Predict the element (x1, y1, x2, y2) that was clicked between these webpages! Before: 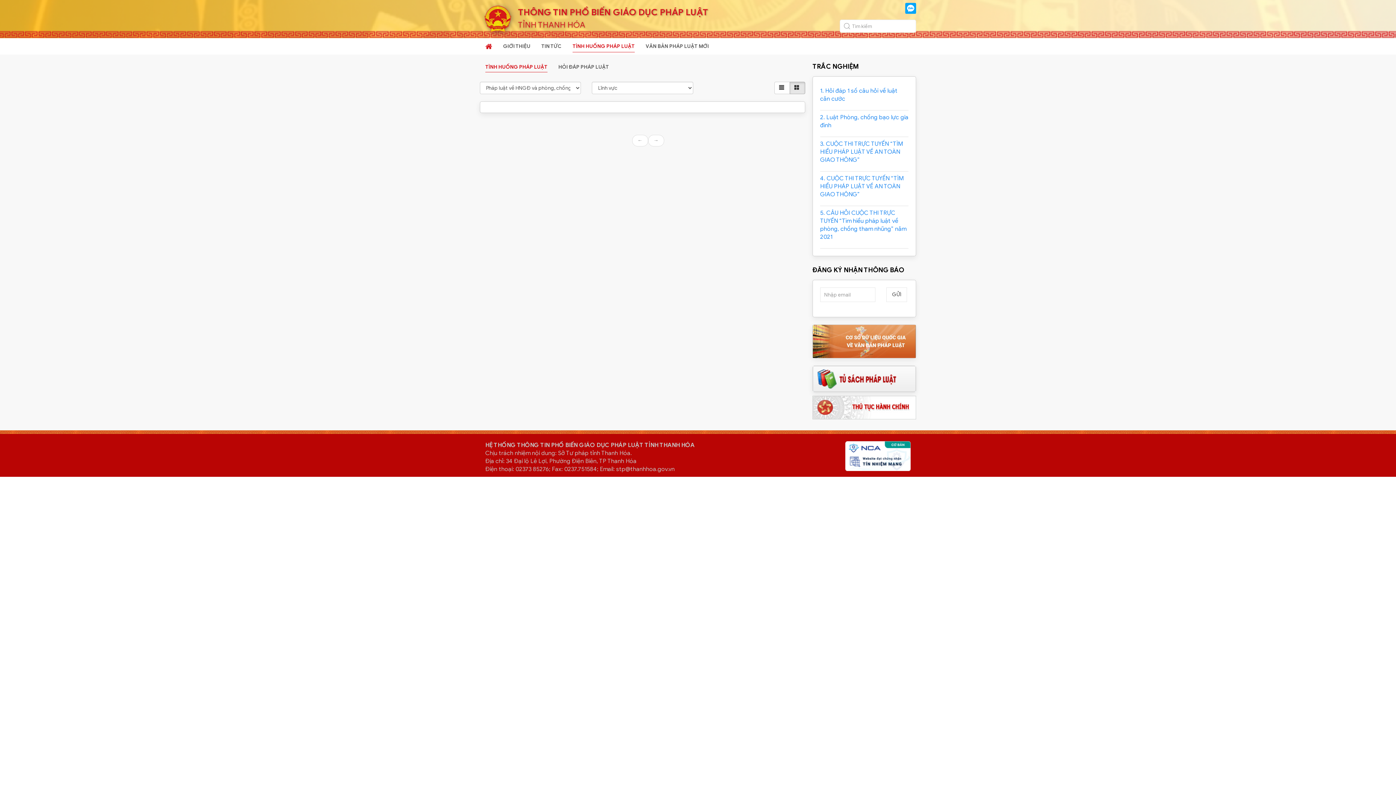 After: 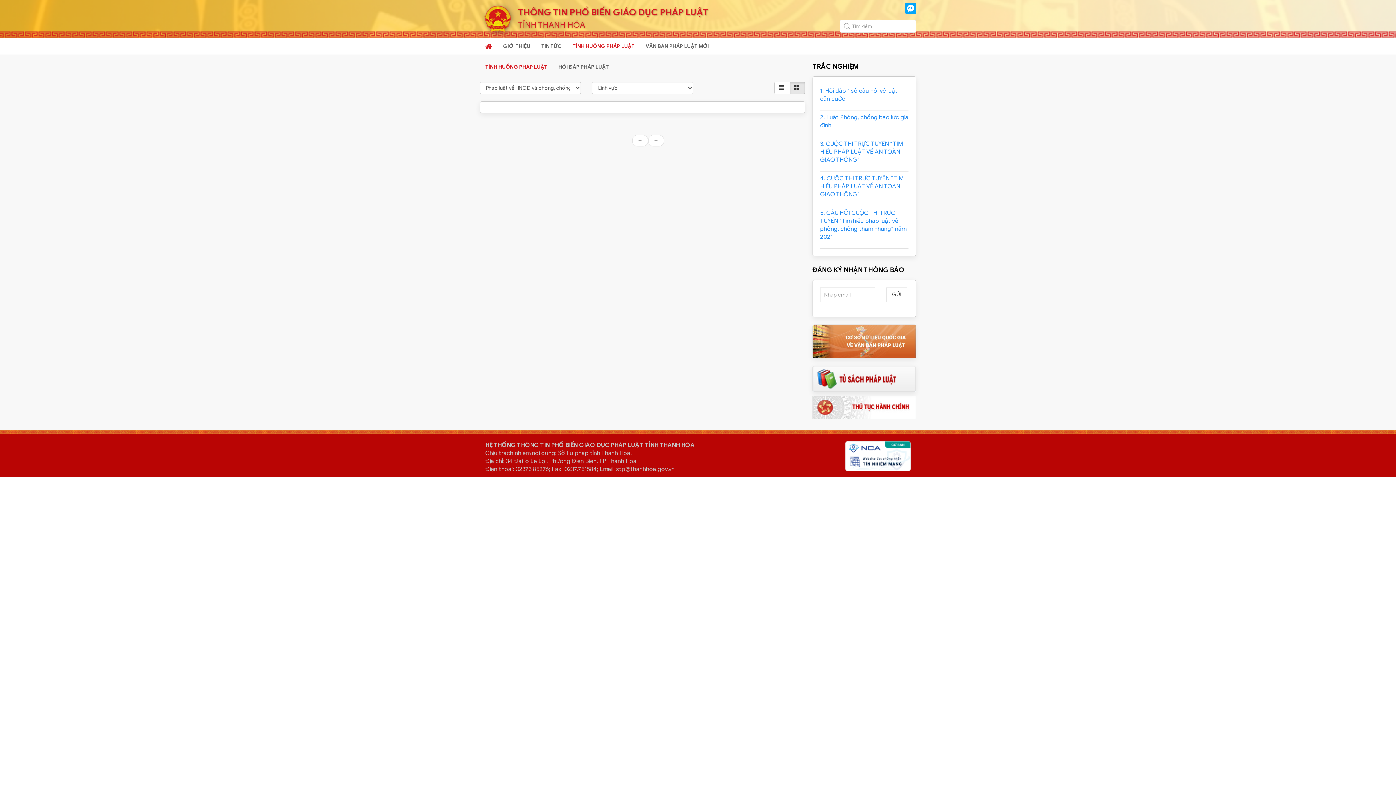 Action: bbox: (813, 375, 916, 381)